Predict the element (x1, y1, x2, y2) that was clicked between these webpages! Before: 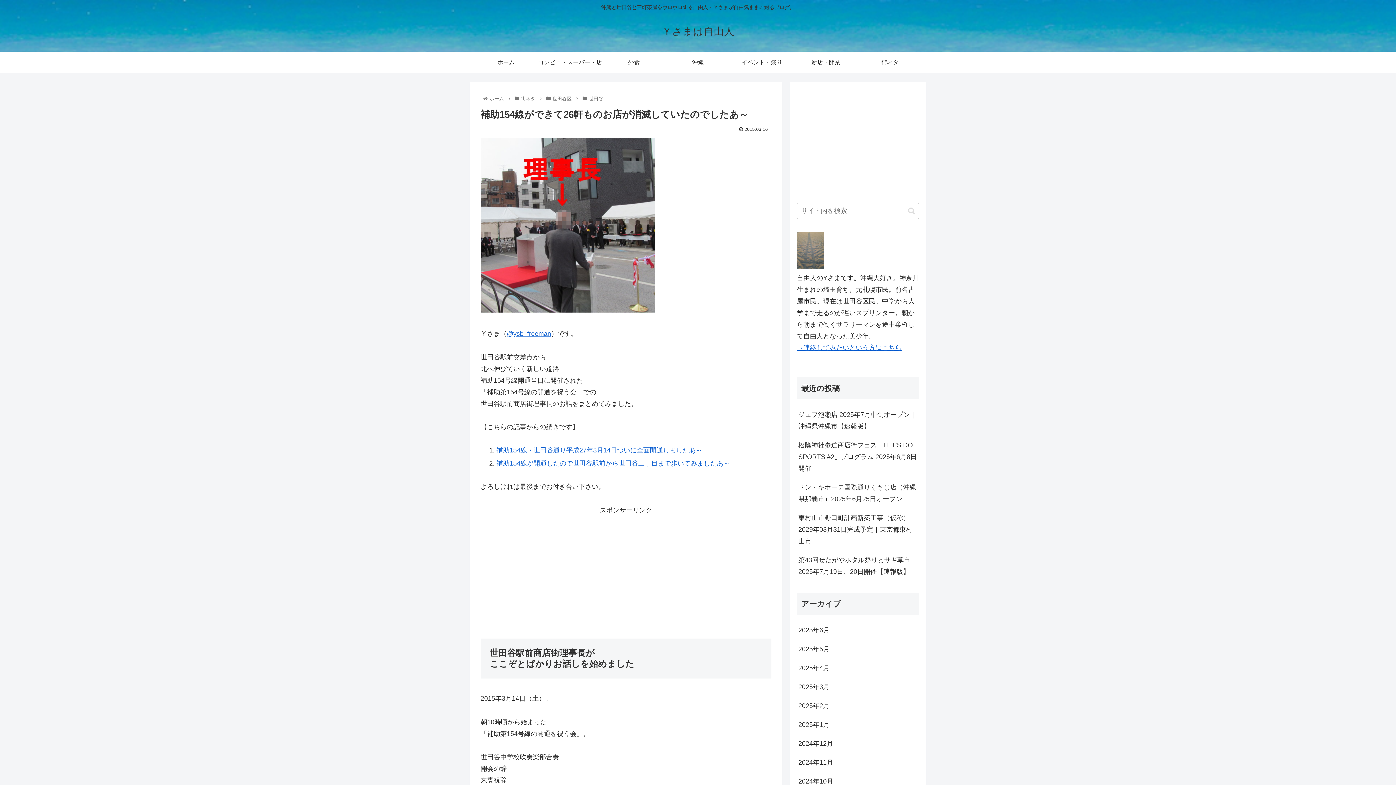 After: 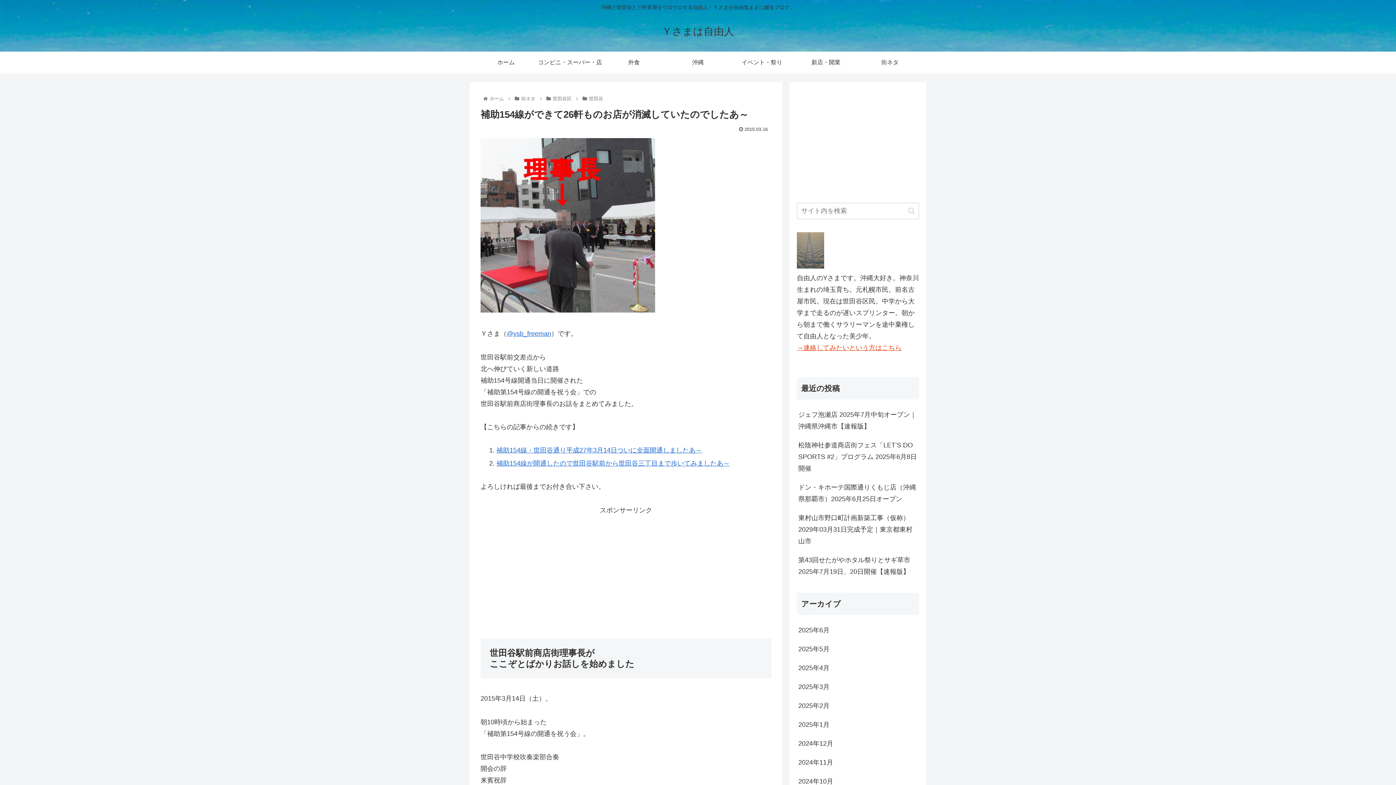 Action: label: →連絡してみたいという方はこちら bbox: (797, 344, 901, 351)